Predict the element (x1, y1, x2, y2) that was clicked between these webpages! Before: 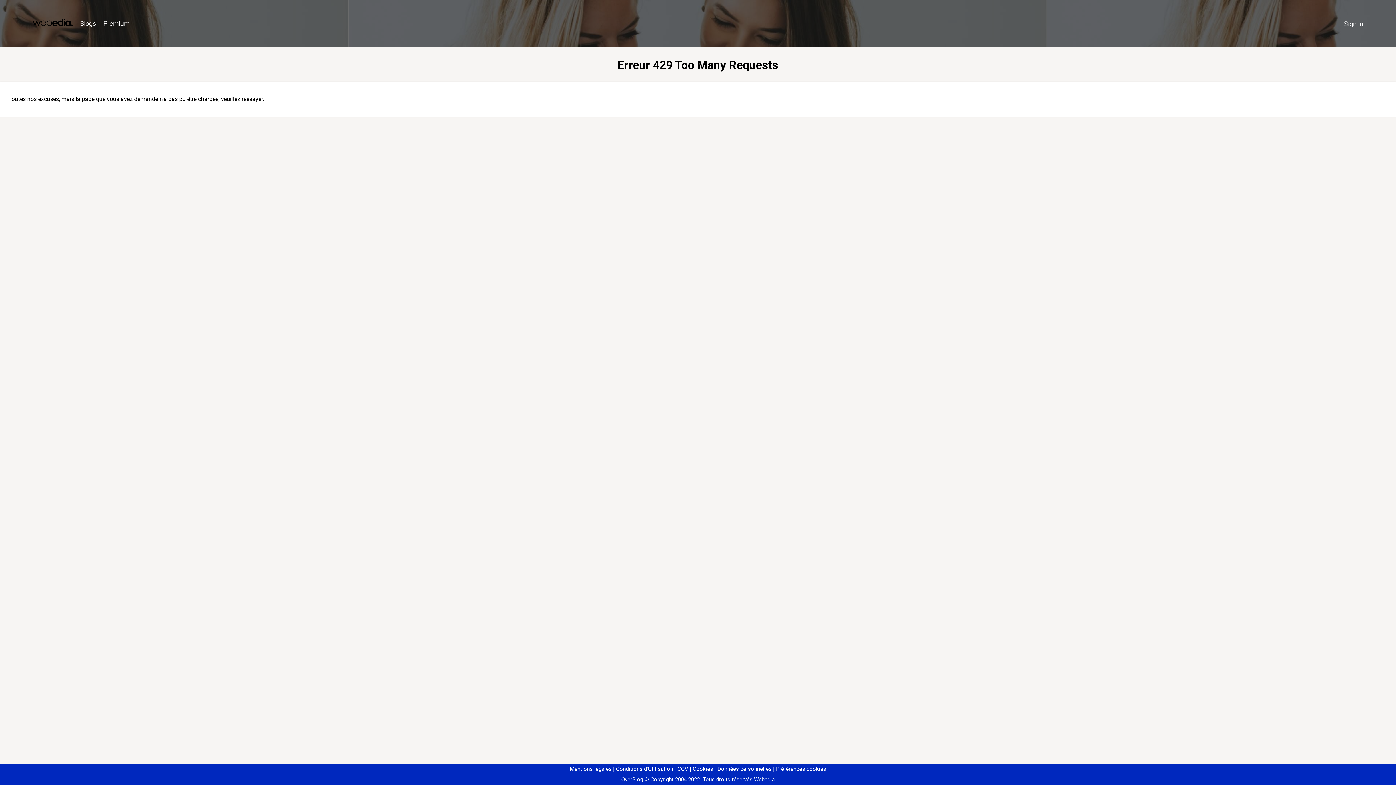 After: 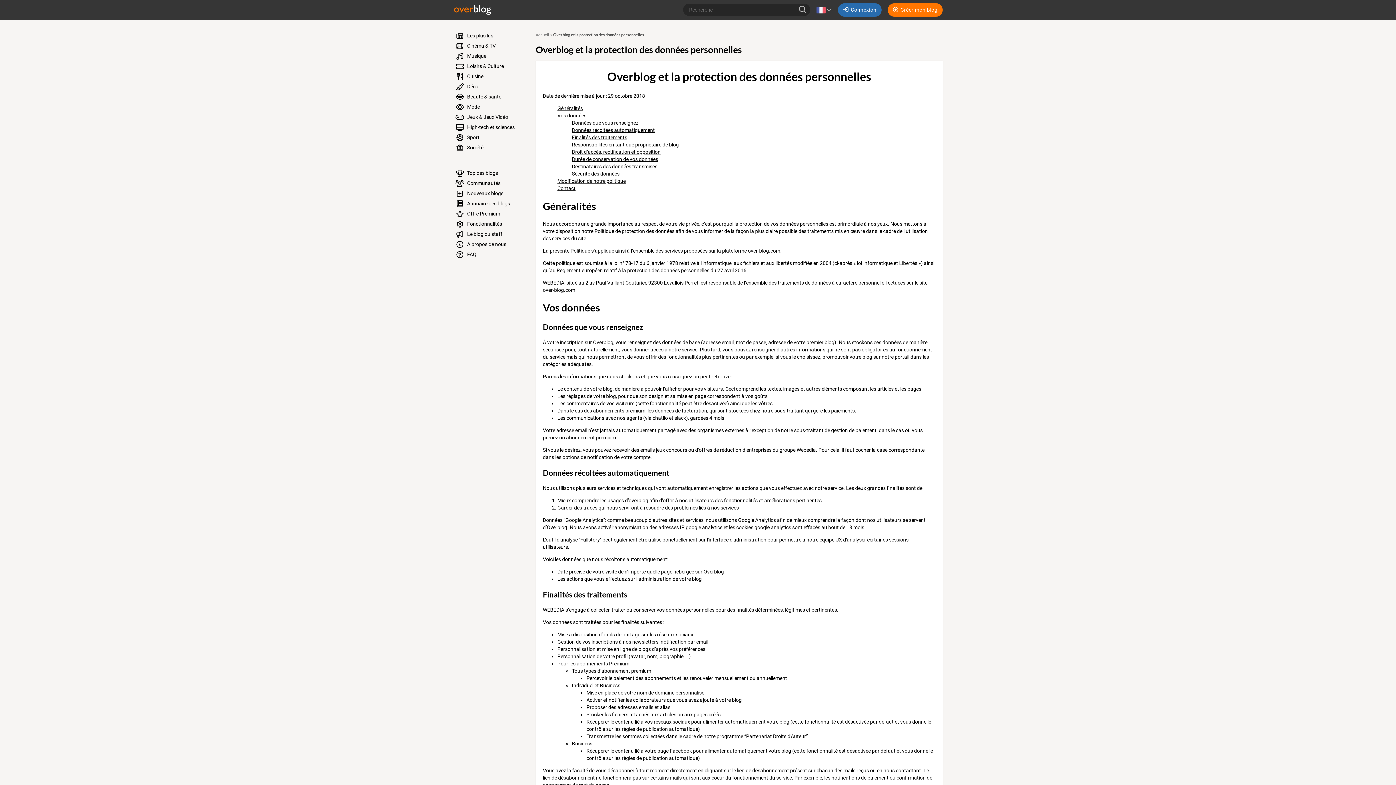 Action: label: Données personnelles bbox: (714, 766, 771, 772)